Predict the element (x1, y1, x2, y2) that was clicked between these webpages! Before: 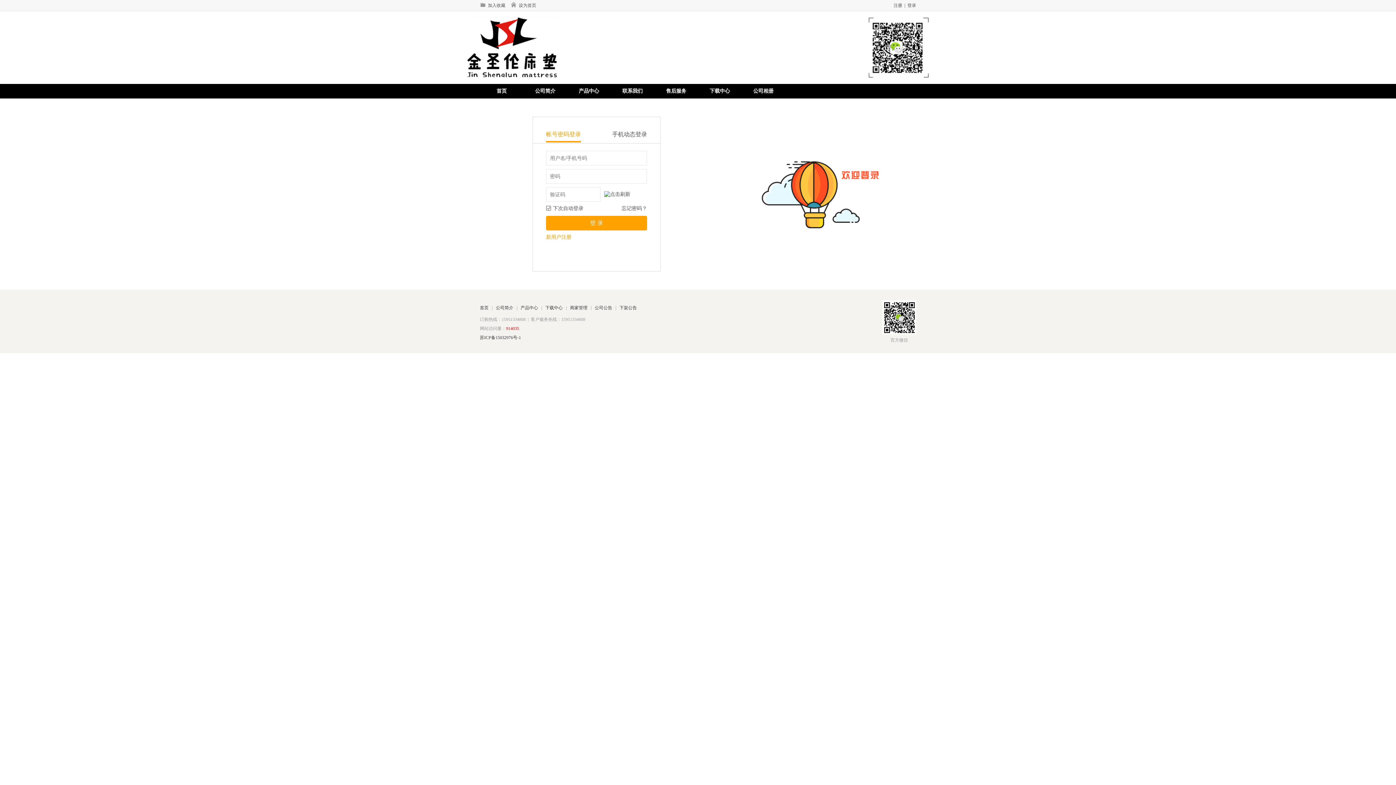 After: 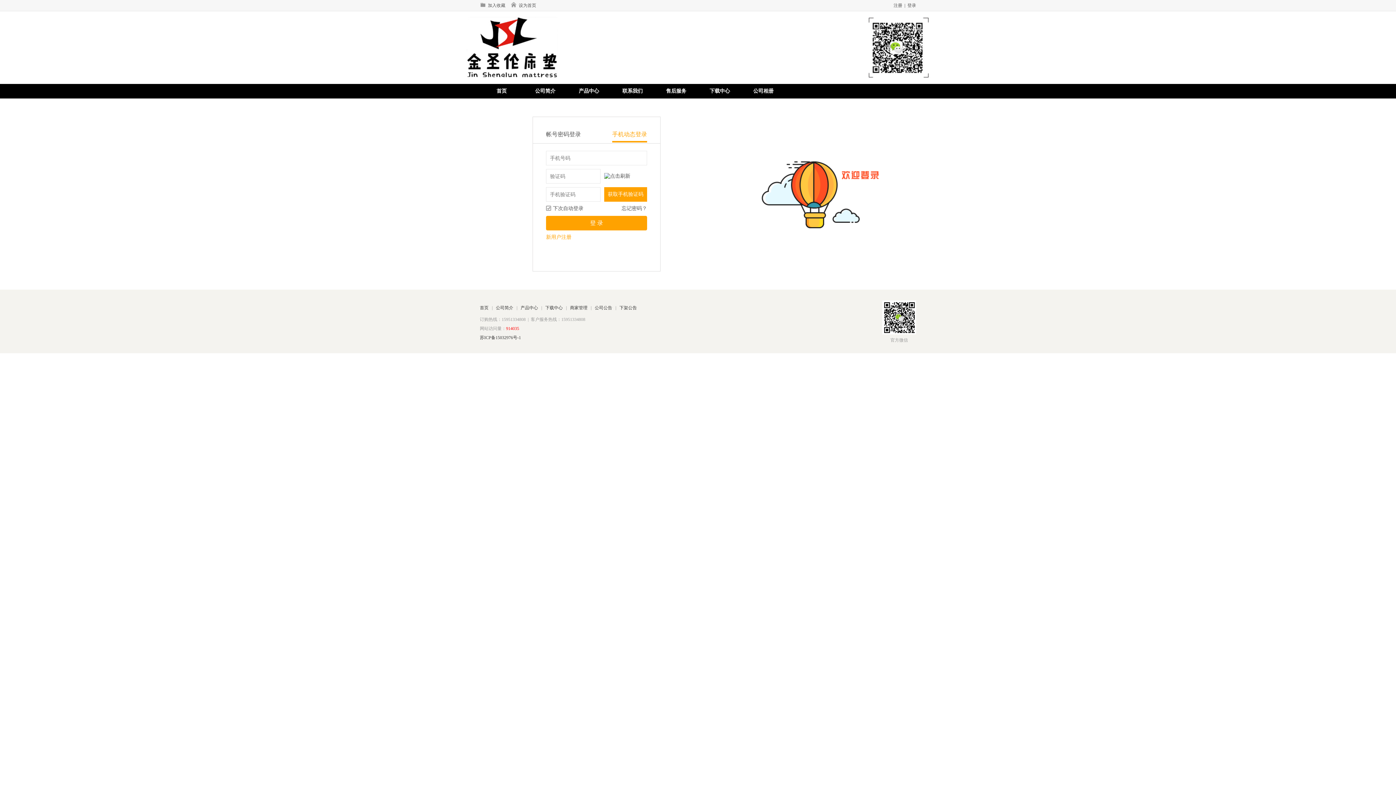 Action: bbox: (612, 131, 647, 137) label: 手机动态登录